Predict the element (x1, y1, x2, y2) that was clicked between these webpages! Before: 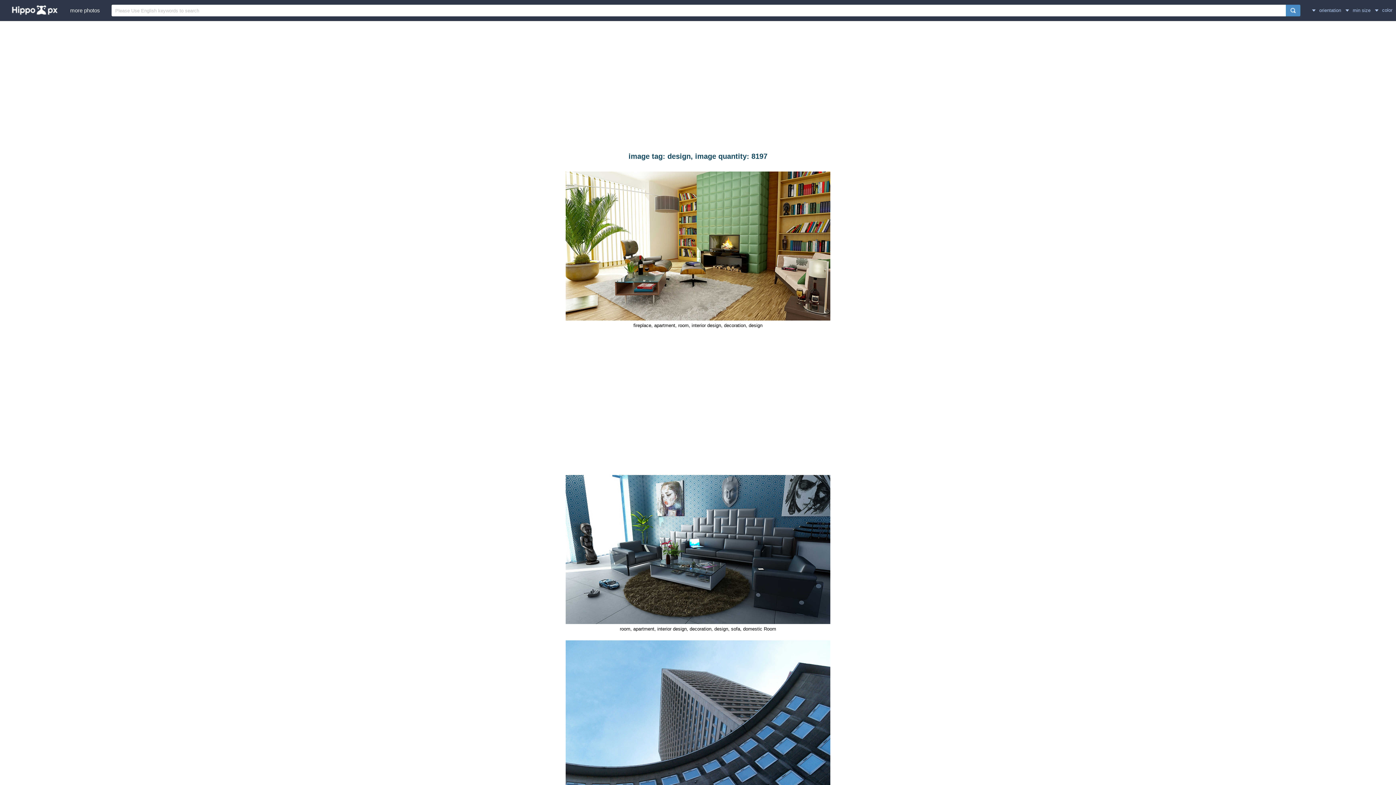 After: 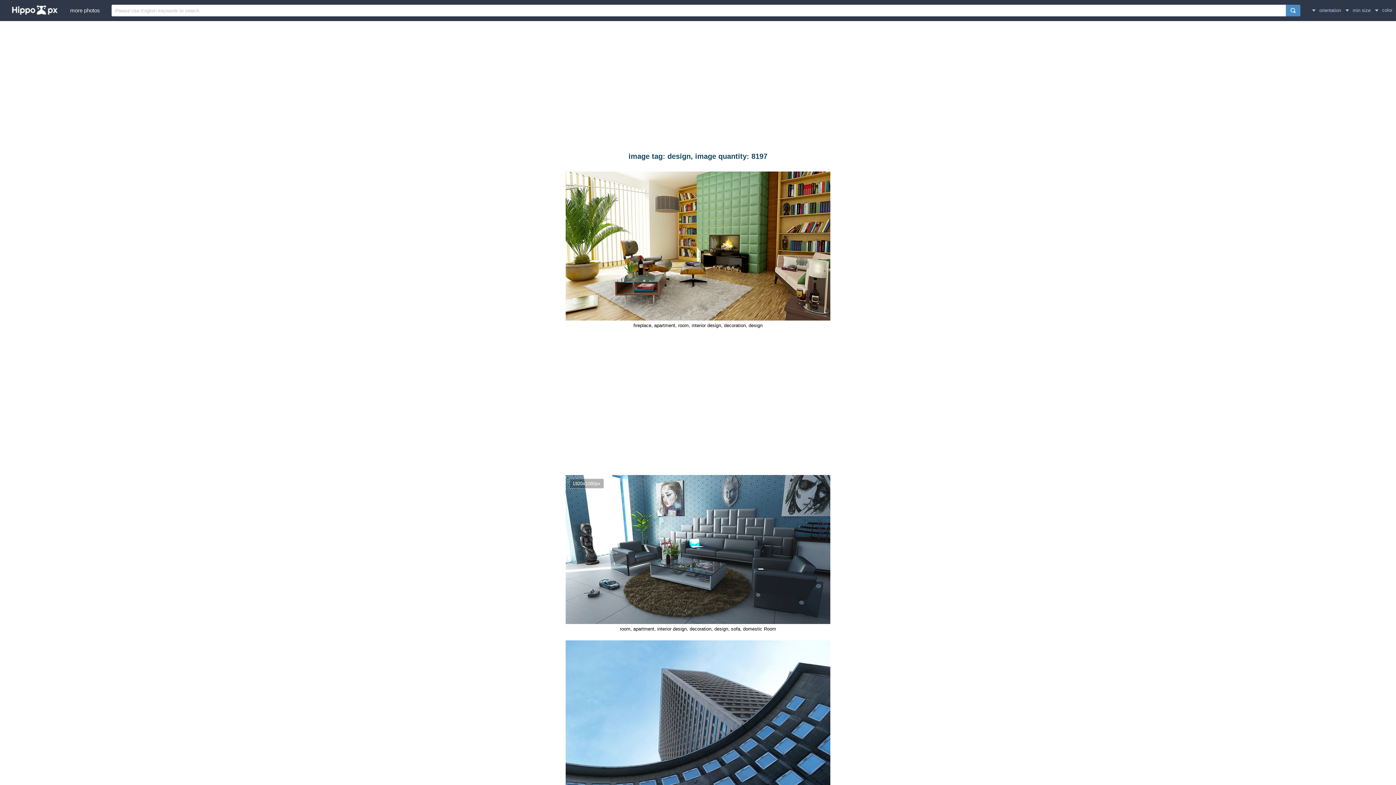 Action: bbox: (565, 620, 830, 625)